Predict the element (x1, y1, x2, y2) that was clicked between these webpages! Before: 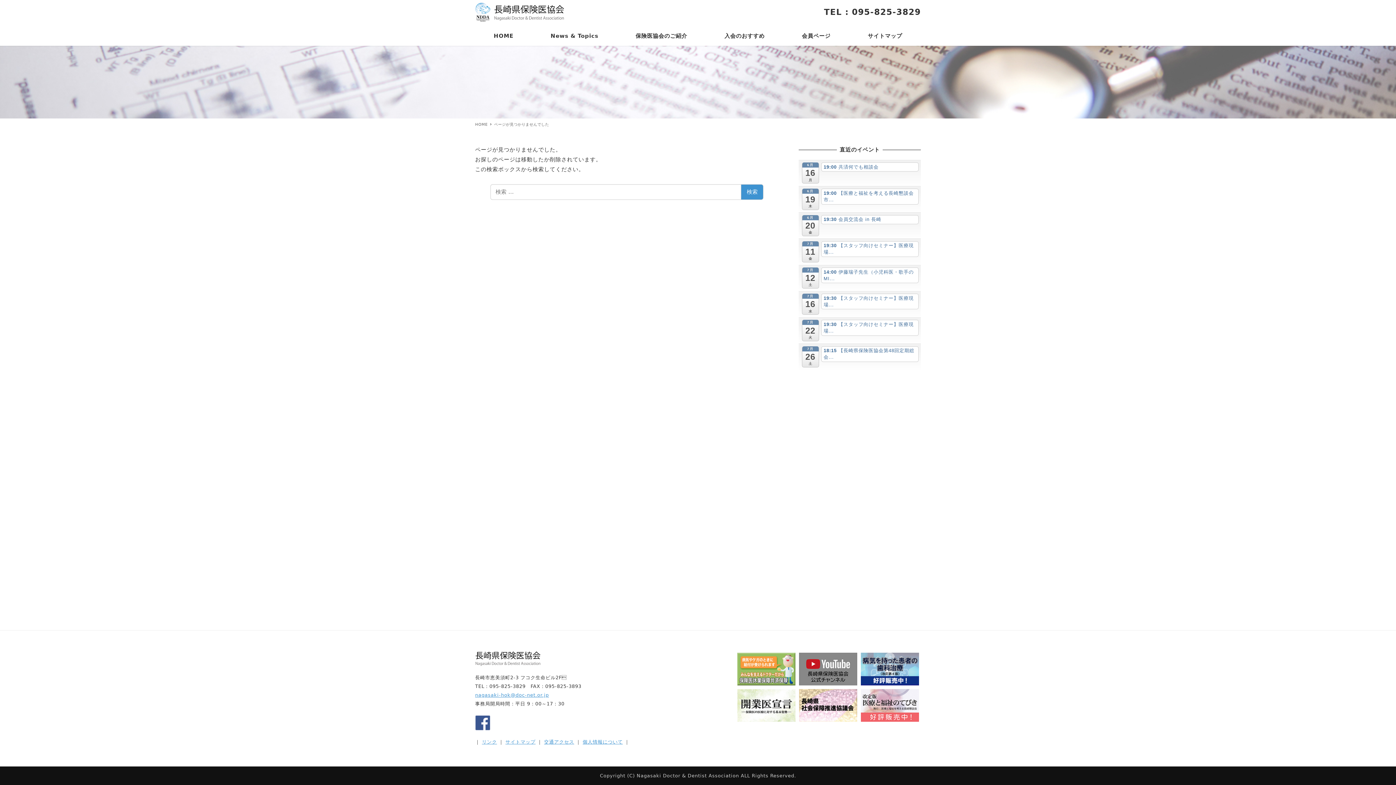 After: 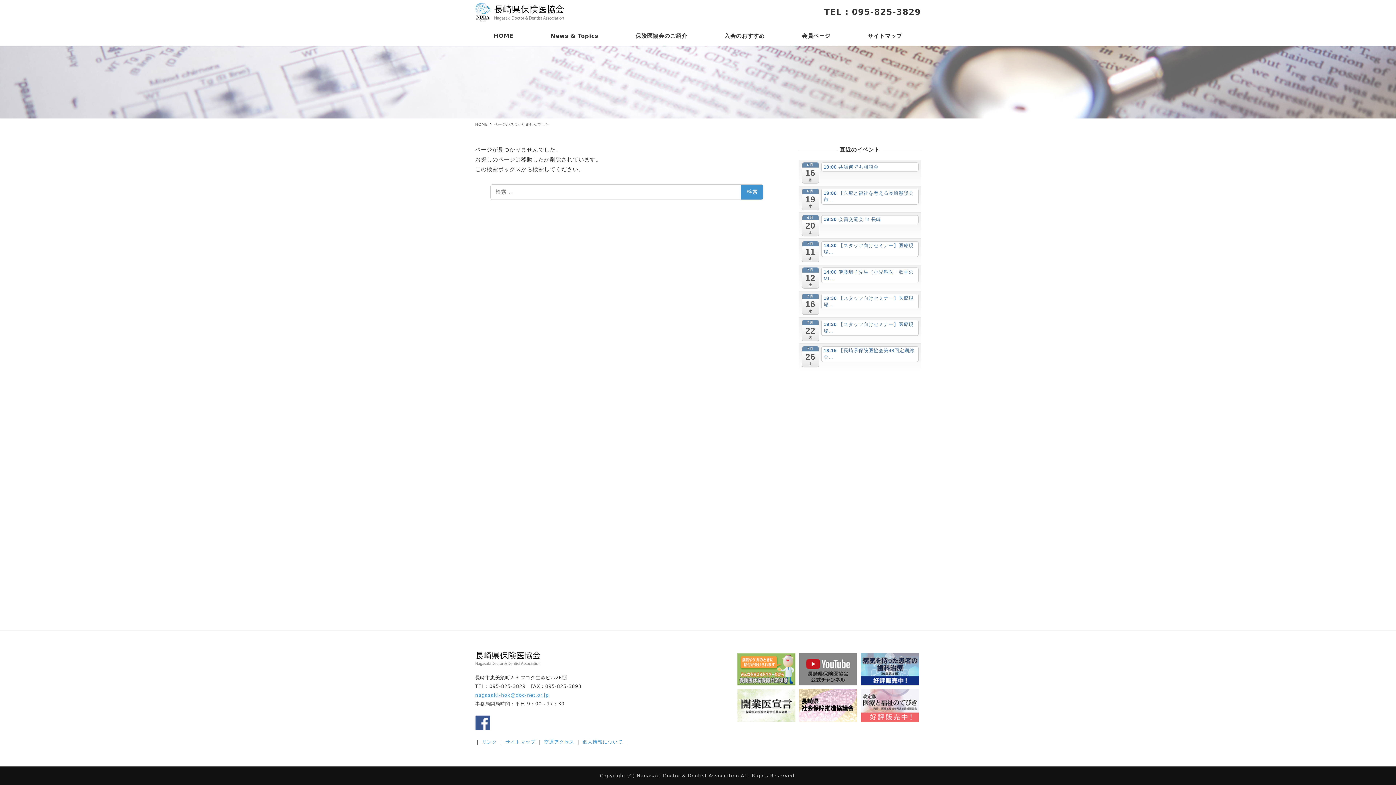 Action: bbox: (797, 702, 859, 708)